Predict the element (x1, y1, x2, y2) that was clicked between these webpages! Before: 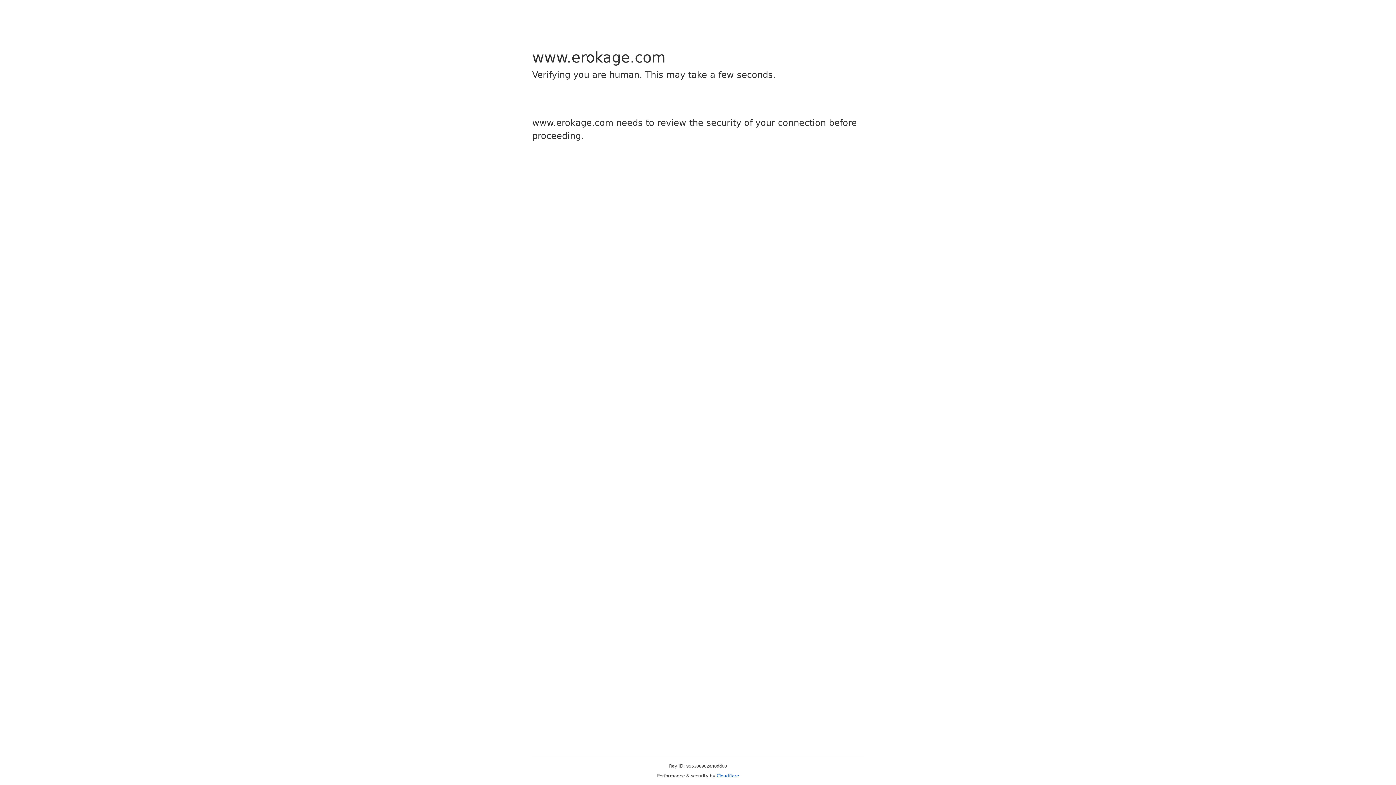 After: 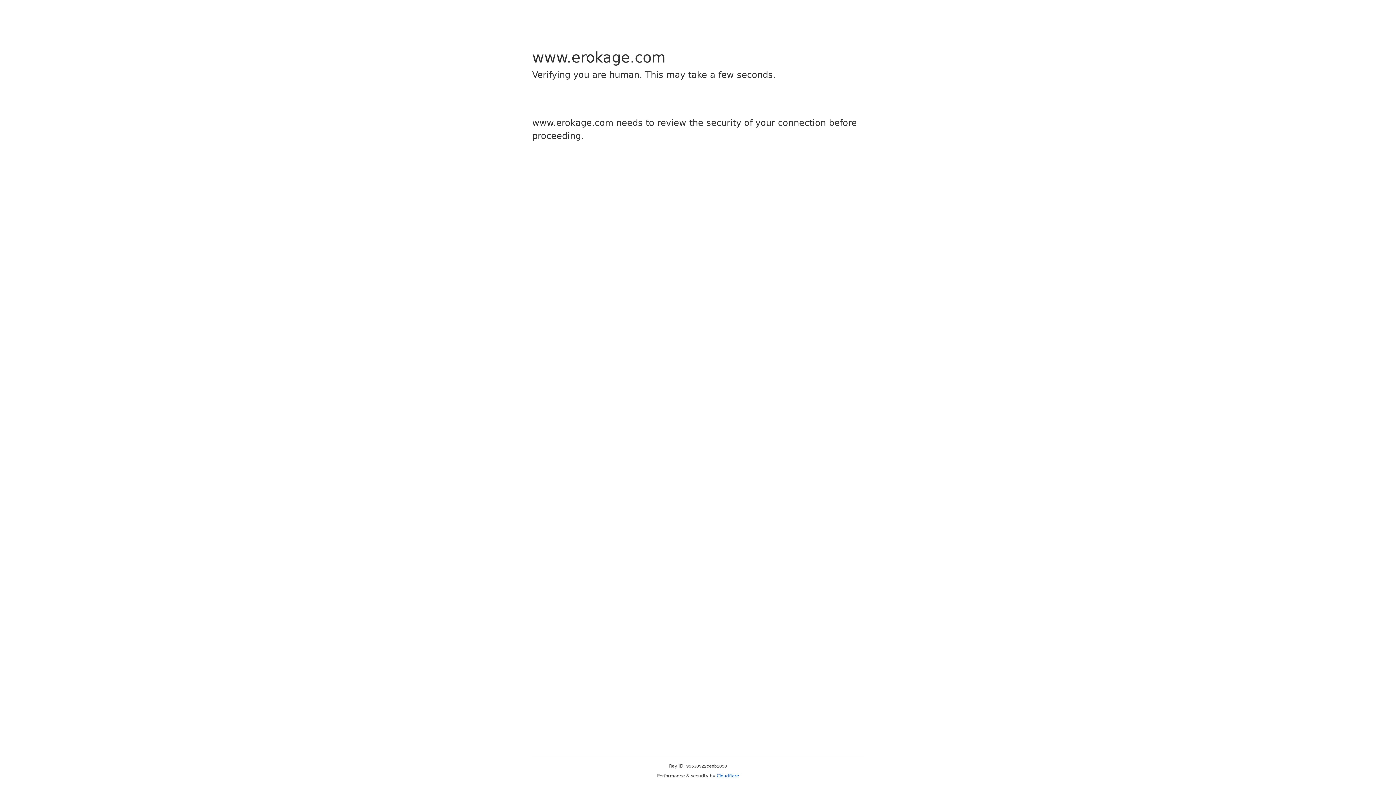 Action: label: Cloudflare bbox: (716, 773, 739, 778)